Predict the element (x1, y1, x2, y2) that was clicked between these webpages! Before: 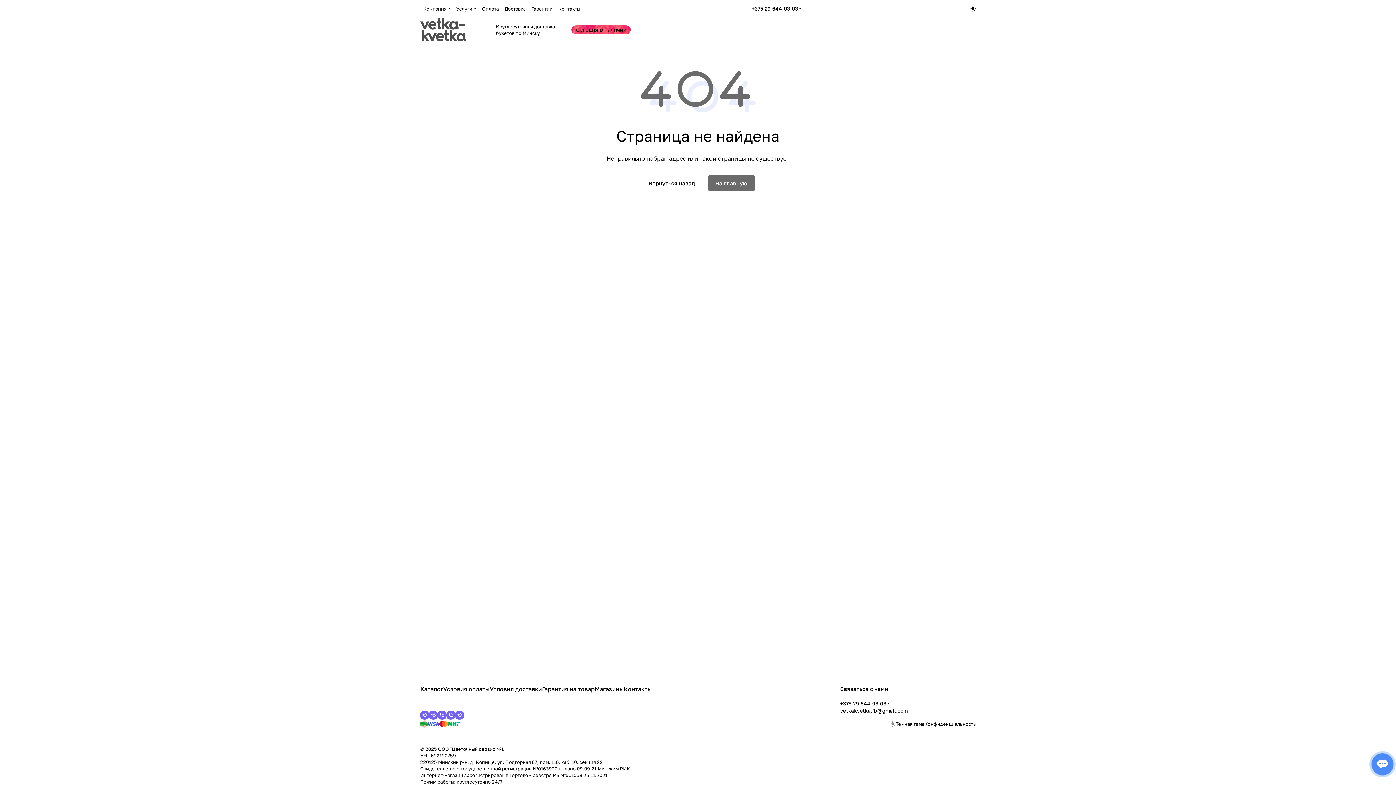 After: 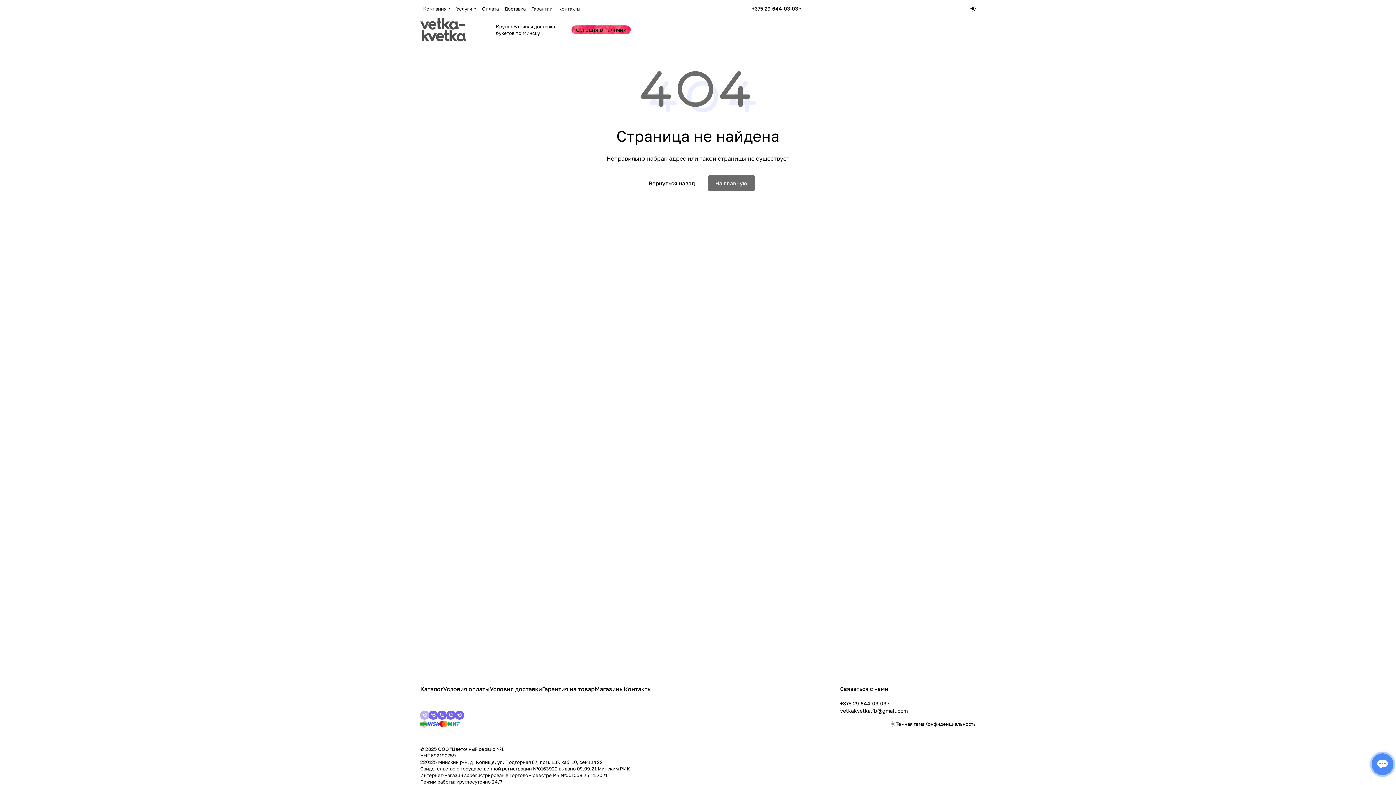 Action: bbox: (420, 711, 429, 720)